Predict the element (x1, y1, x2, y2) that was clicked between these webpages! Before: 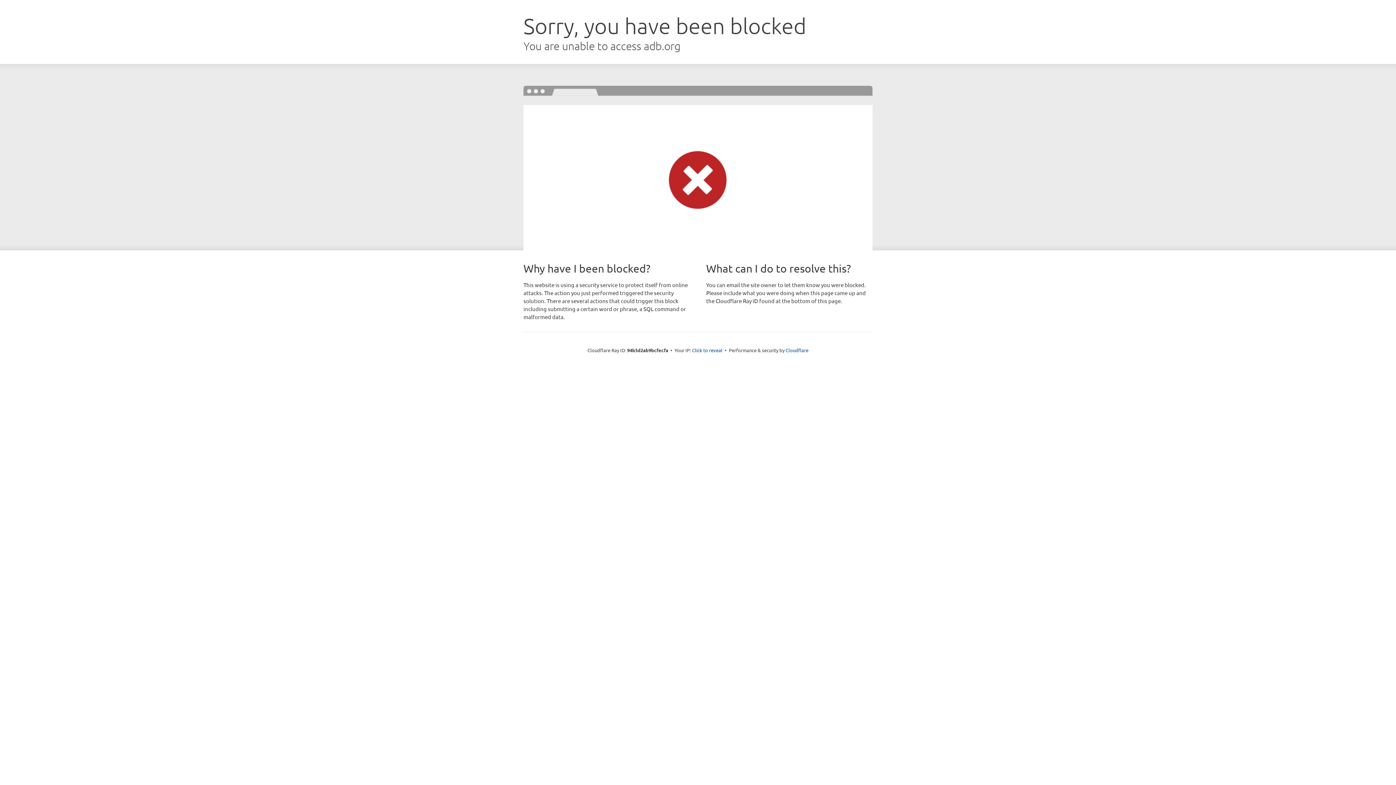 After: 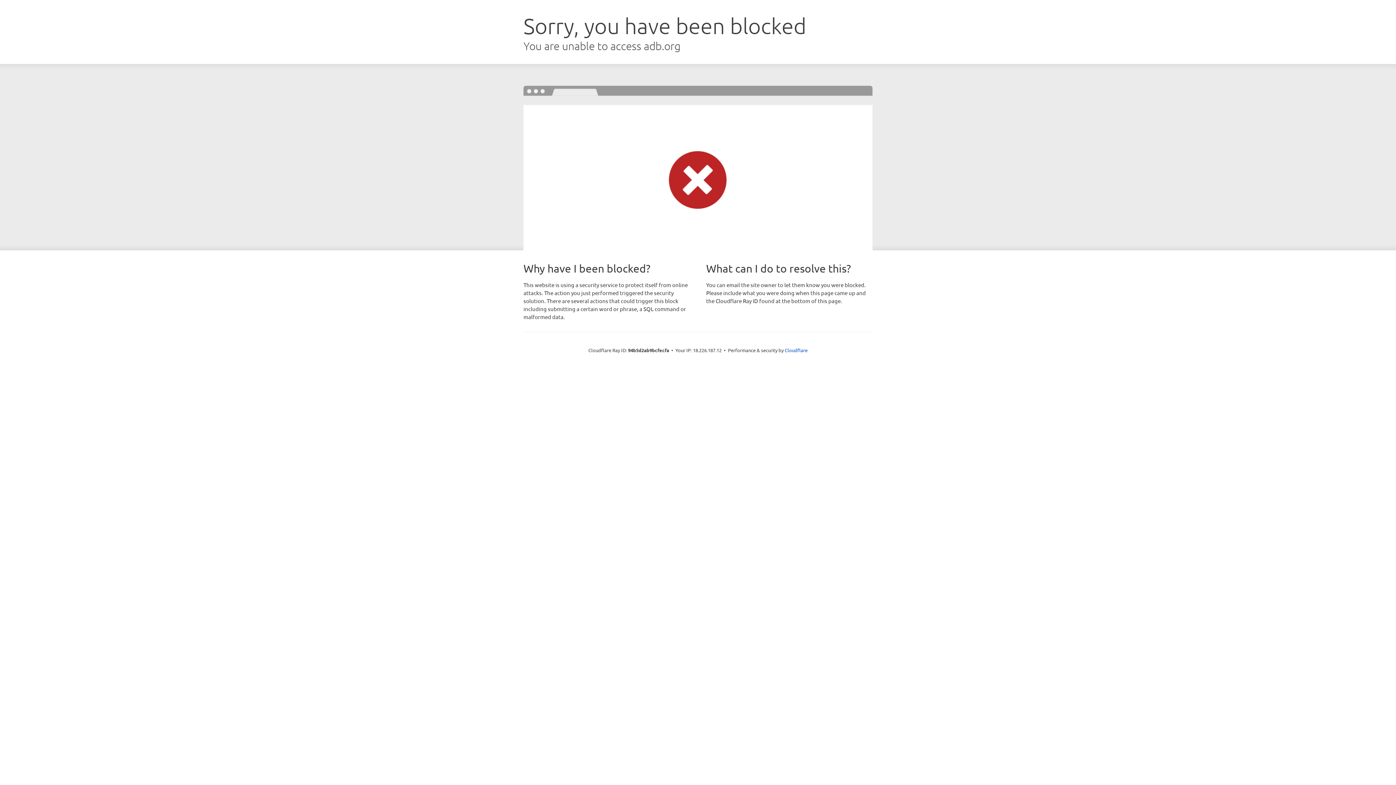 Action: bbox: (692, 346, 722, 353) label: Click to reveal